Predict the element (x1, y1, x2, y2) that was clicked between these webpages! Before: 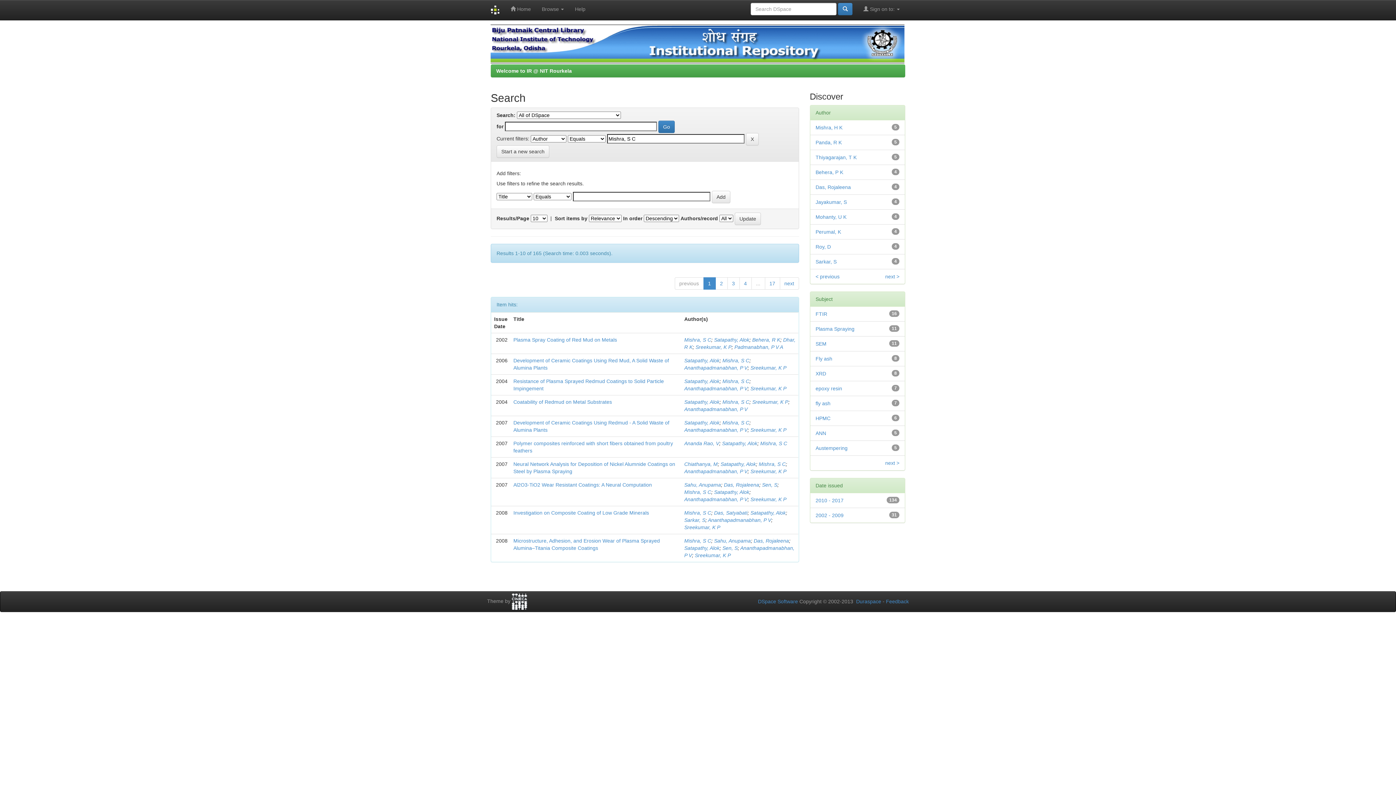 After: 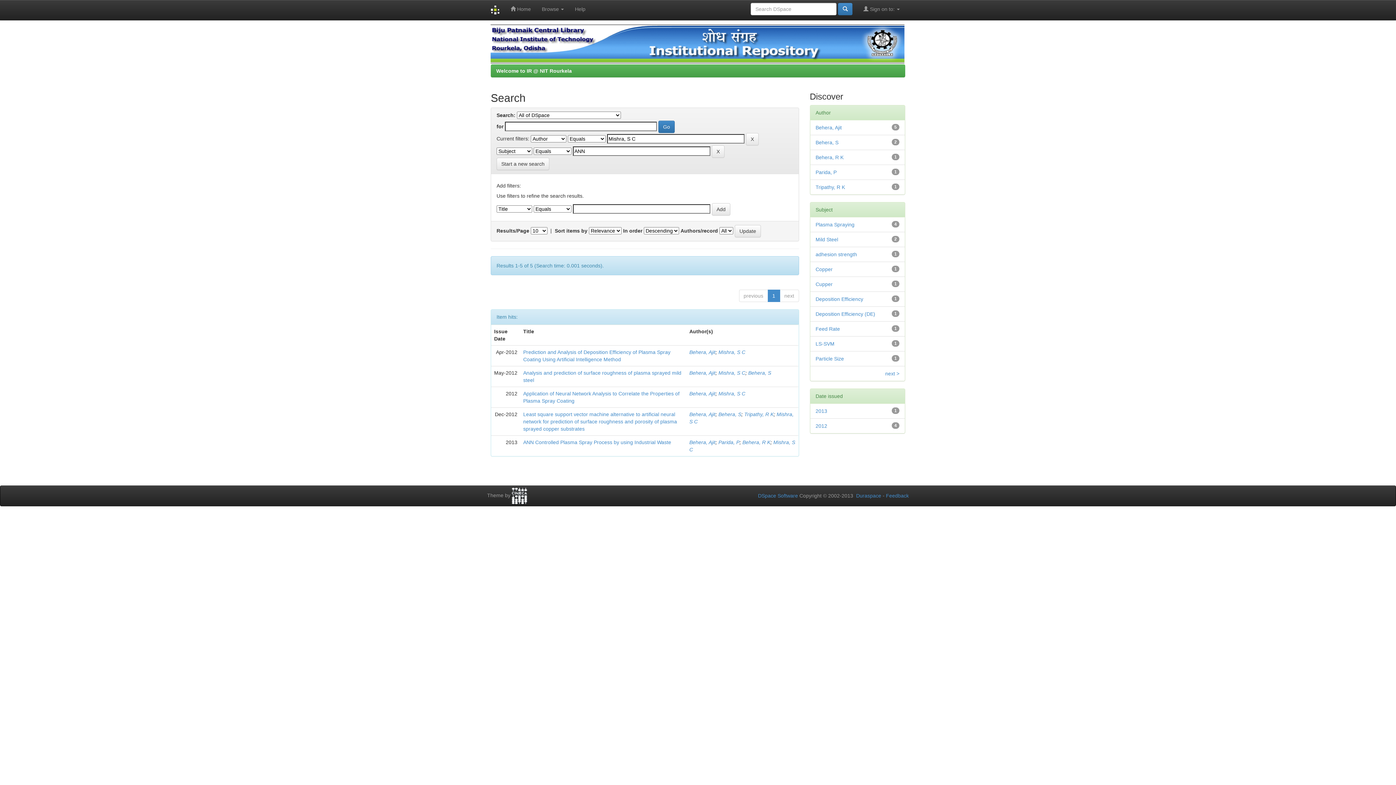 Action: label: ANN bbox: (815, 430, 826, 436)